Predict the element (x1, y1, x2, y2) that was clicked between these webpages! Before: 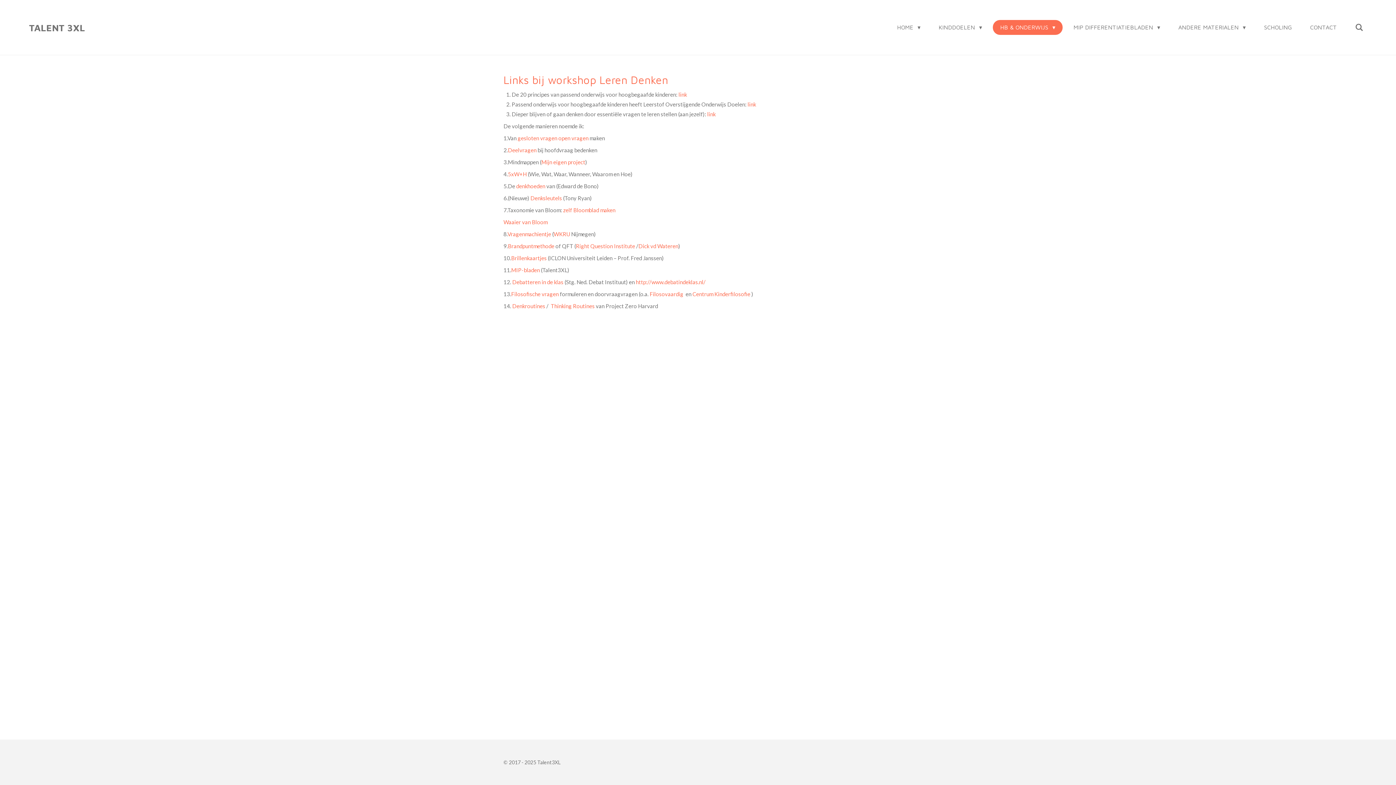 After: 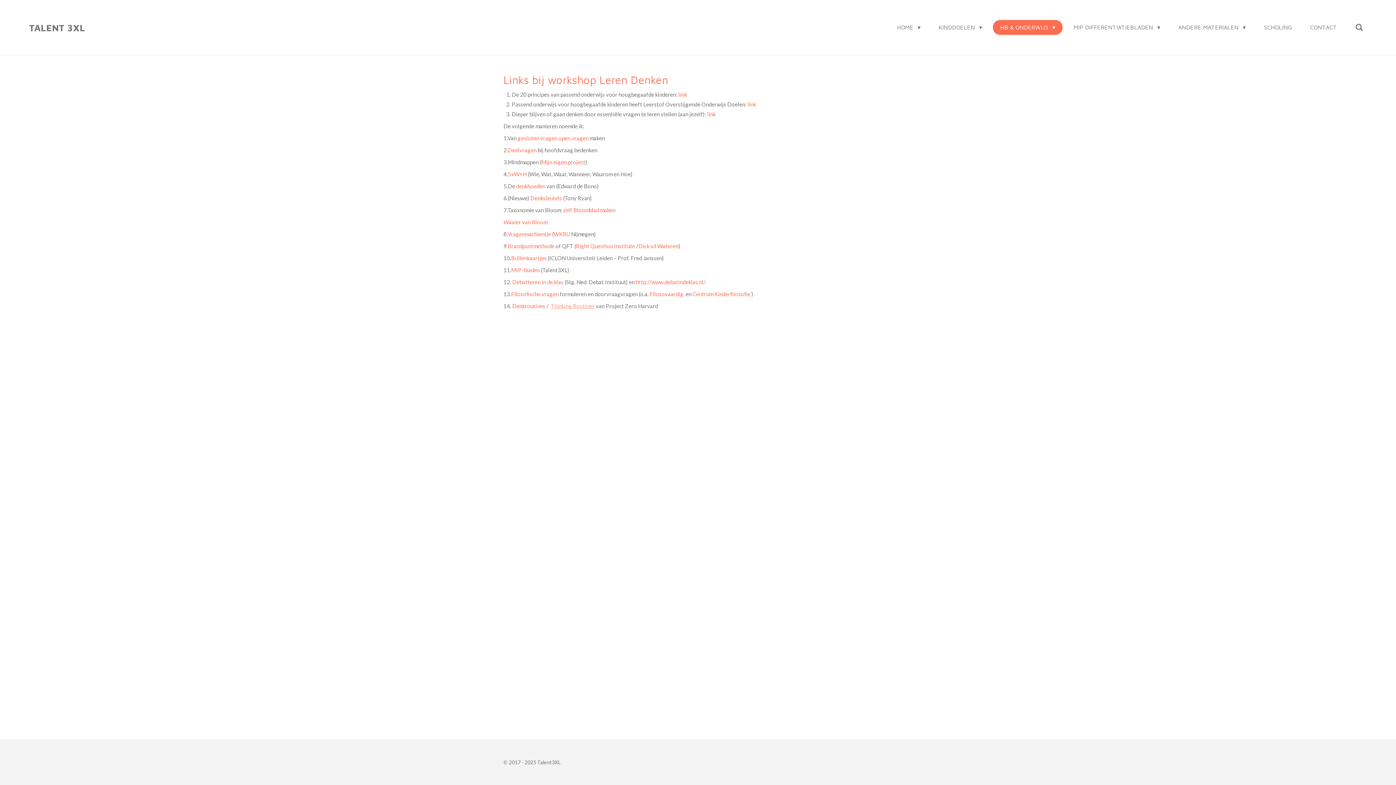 Action: bbox: (550, 302, 594, 309) label: Thinking Routines